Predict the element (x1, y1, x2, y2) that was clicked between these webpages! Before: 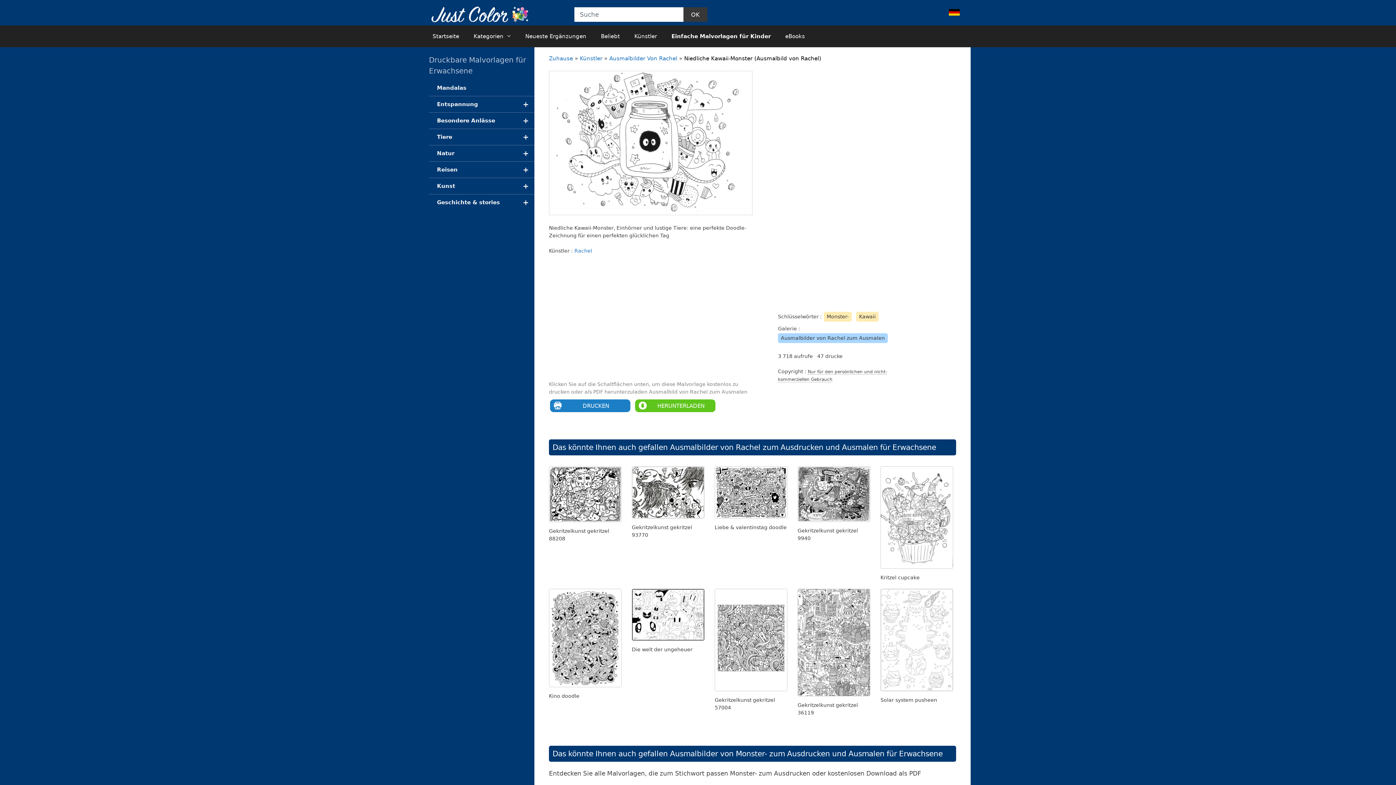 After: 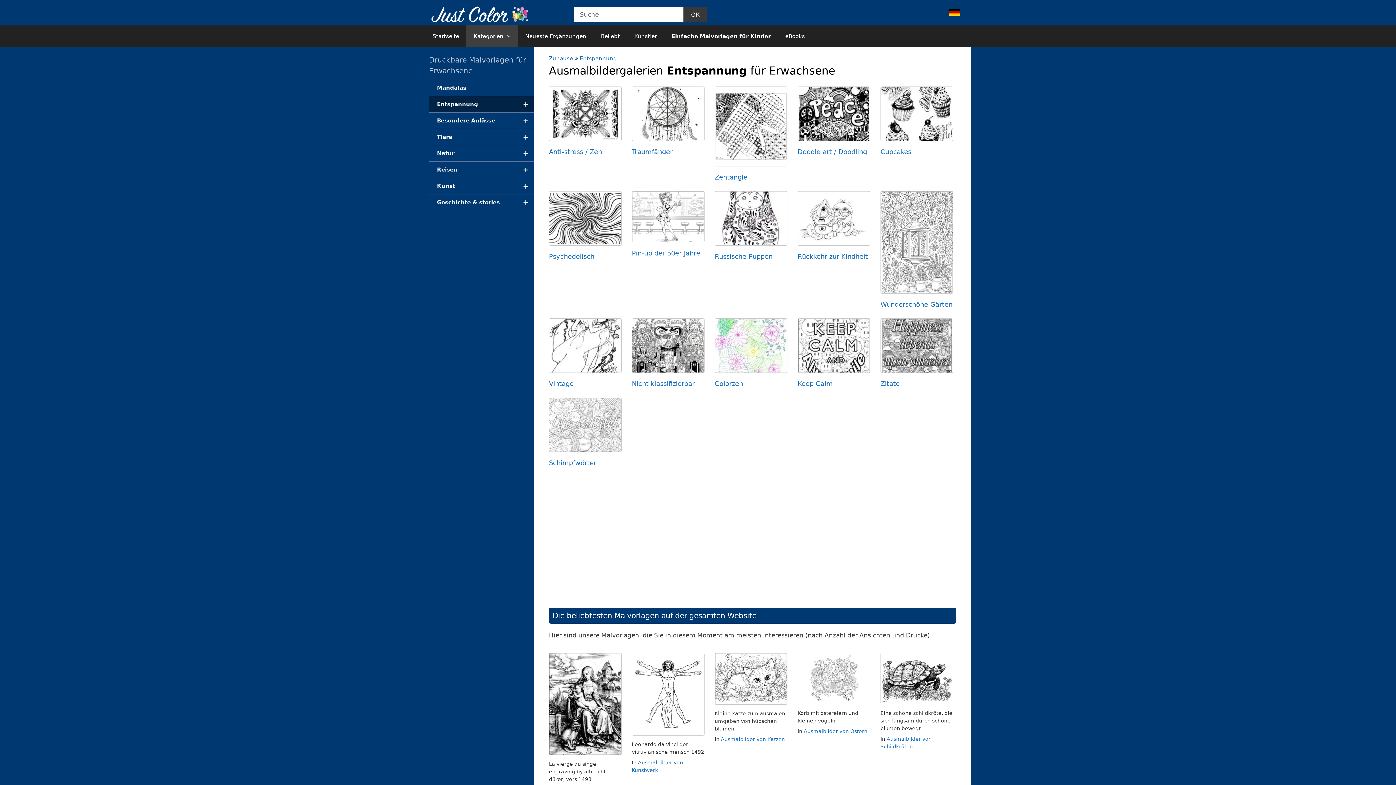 Action: bbox: (429, 96, 534, 112) label: +
Entspannung